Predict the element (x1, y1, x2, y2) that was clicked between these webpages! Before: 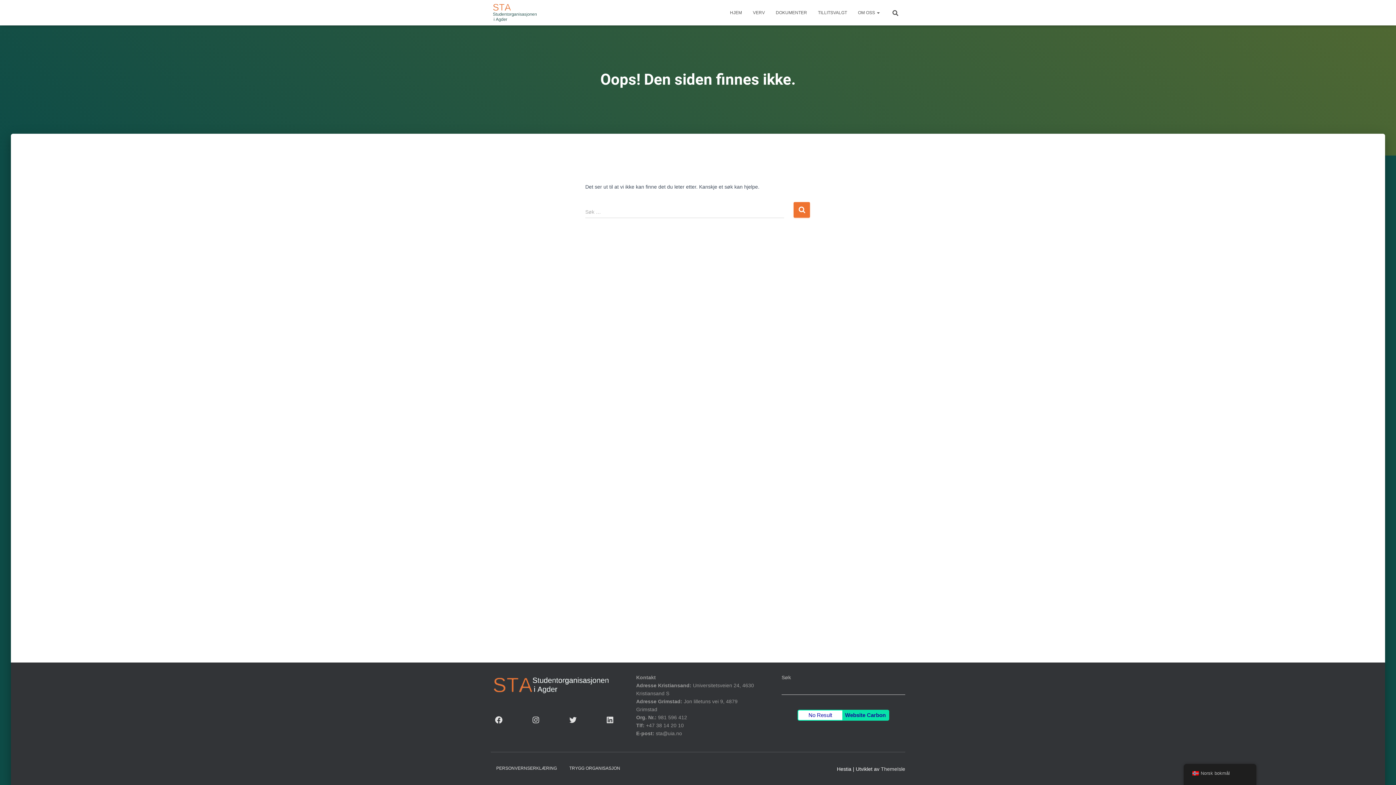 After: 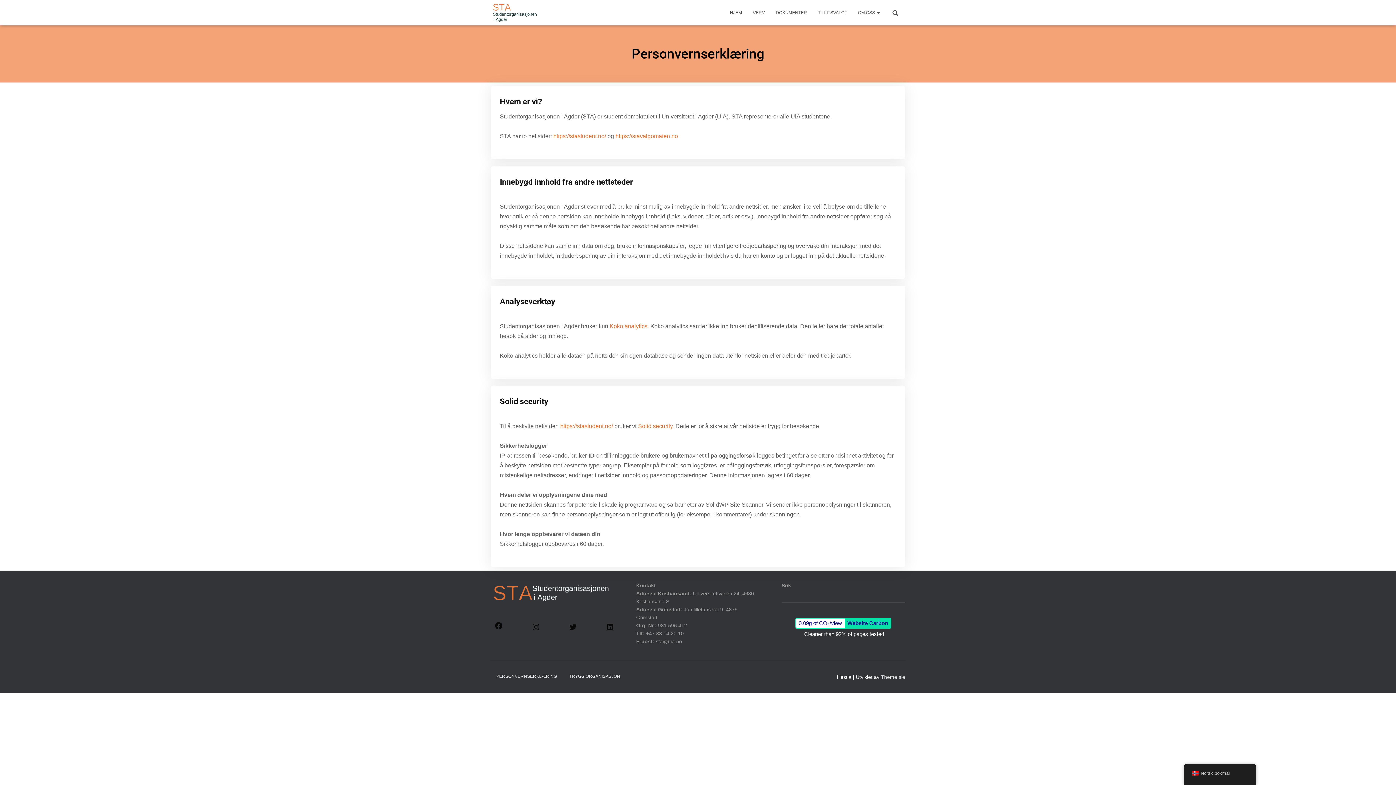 Action: bbox: (490, 760, 562, 777) label: PERSONVERNSERKLÆRING